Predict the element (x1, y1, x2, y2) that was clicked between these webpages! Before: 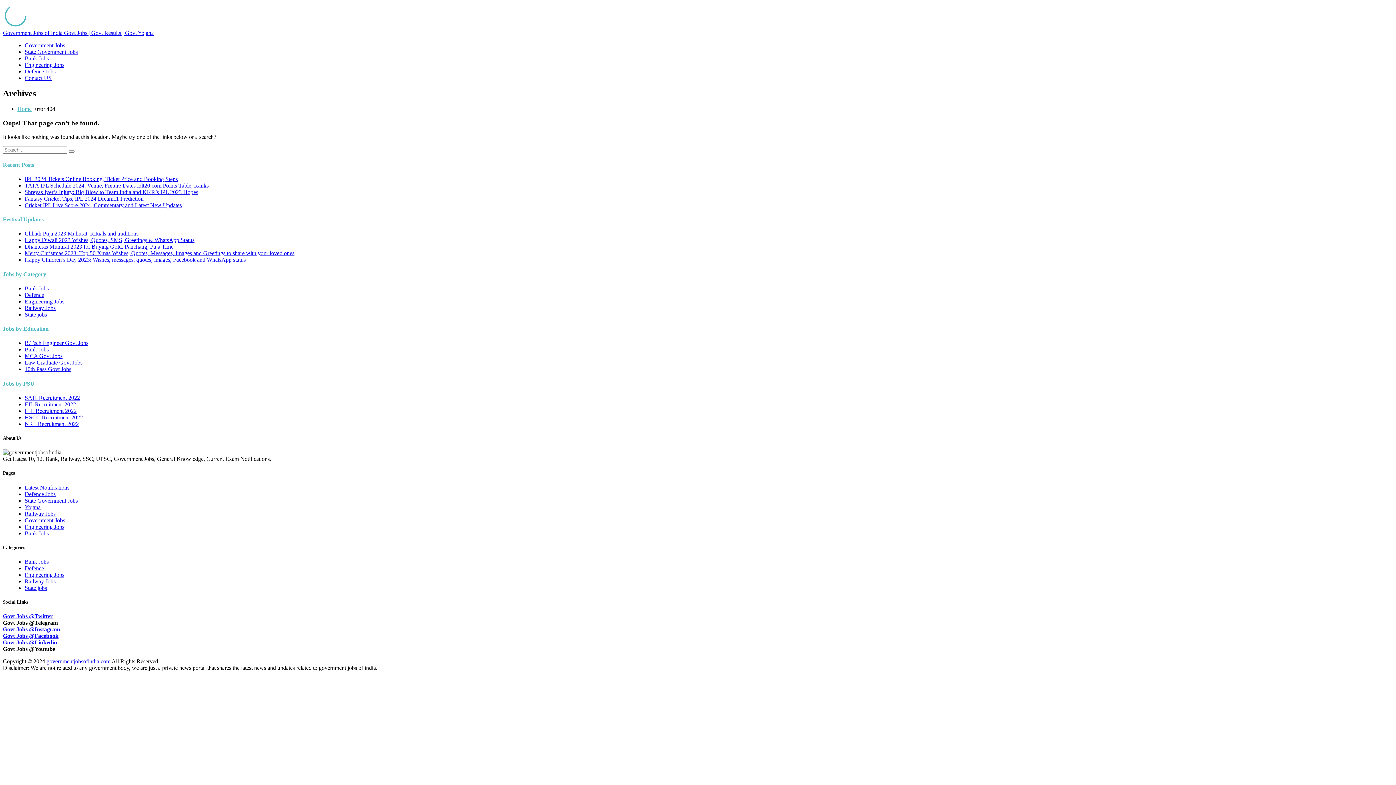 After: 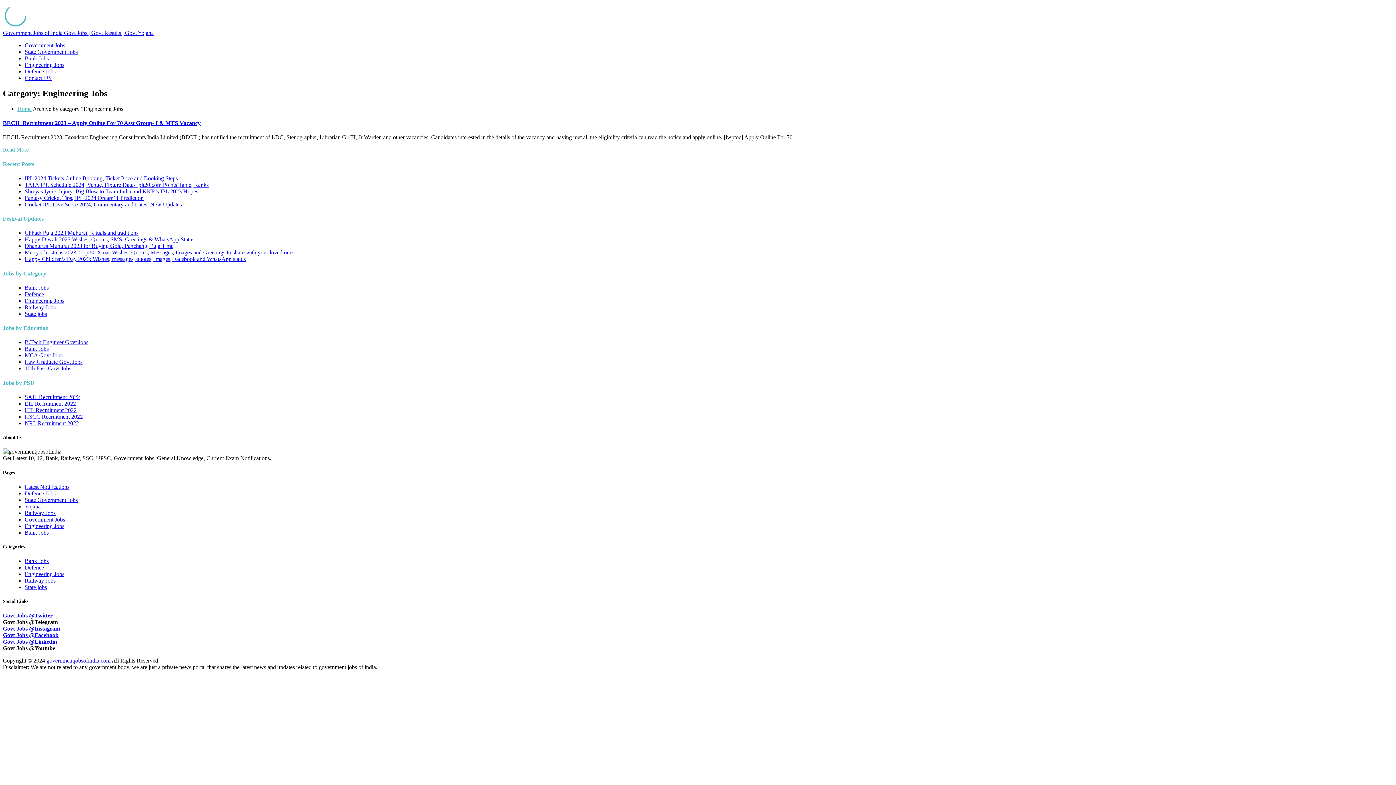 Action: bbox: (24, 571, 64, 578) label: Engineering Jobs